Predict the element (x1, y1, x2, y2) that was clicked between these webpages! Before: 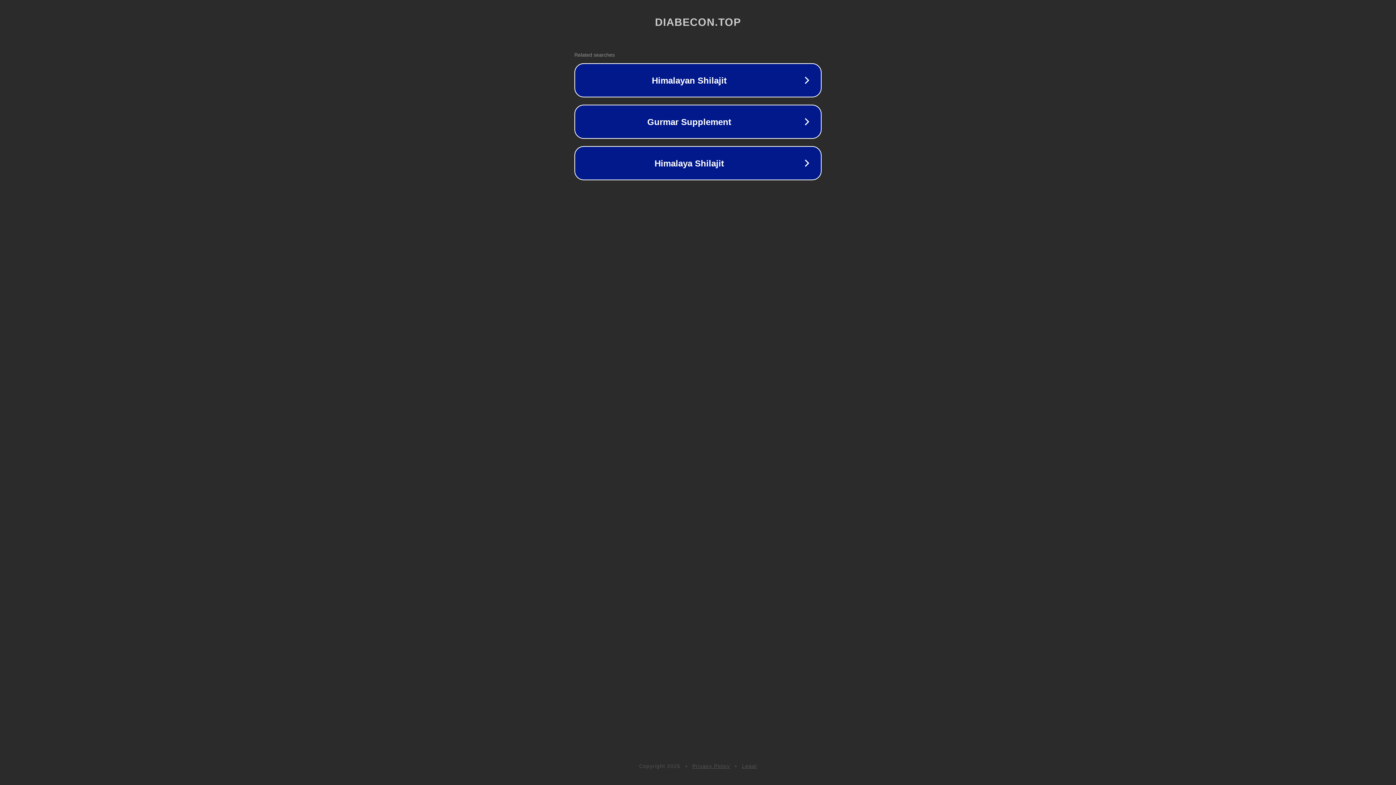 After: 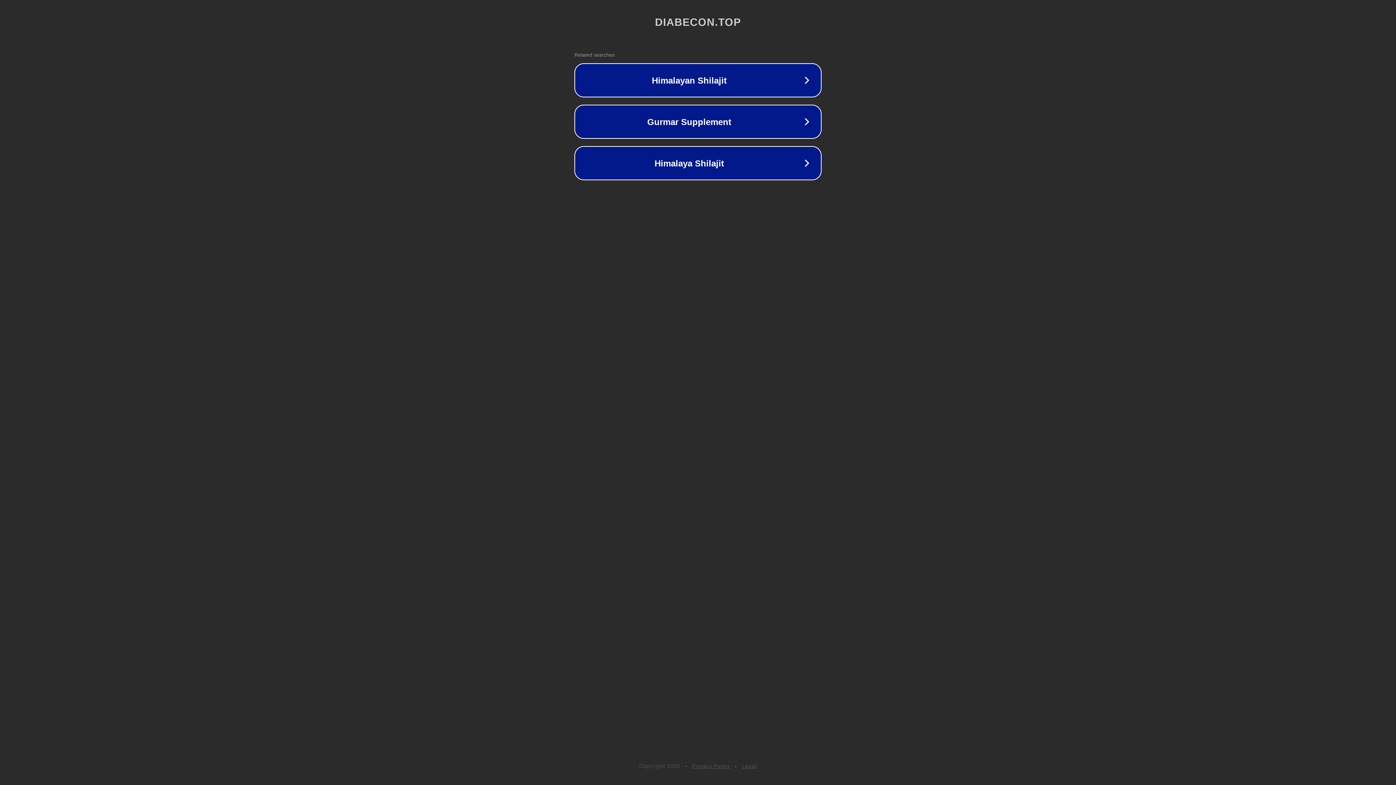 Action: bbox: (692, 763, 730, 769) label: Privacy Policy